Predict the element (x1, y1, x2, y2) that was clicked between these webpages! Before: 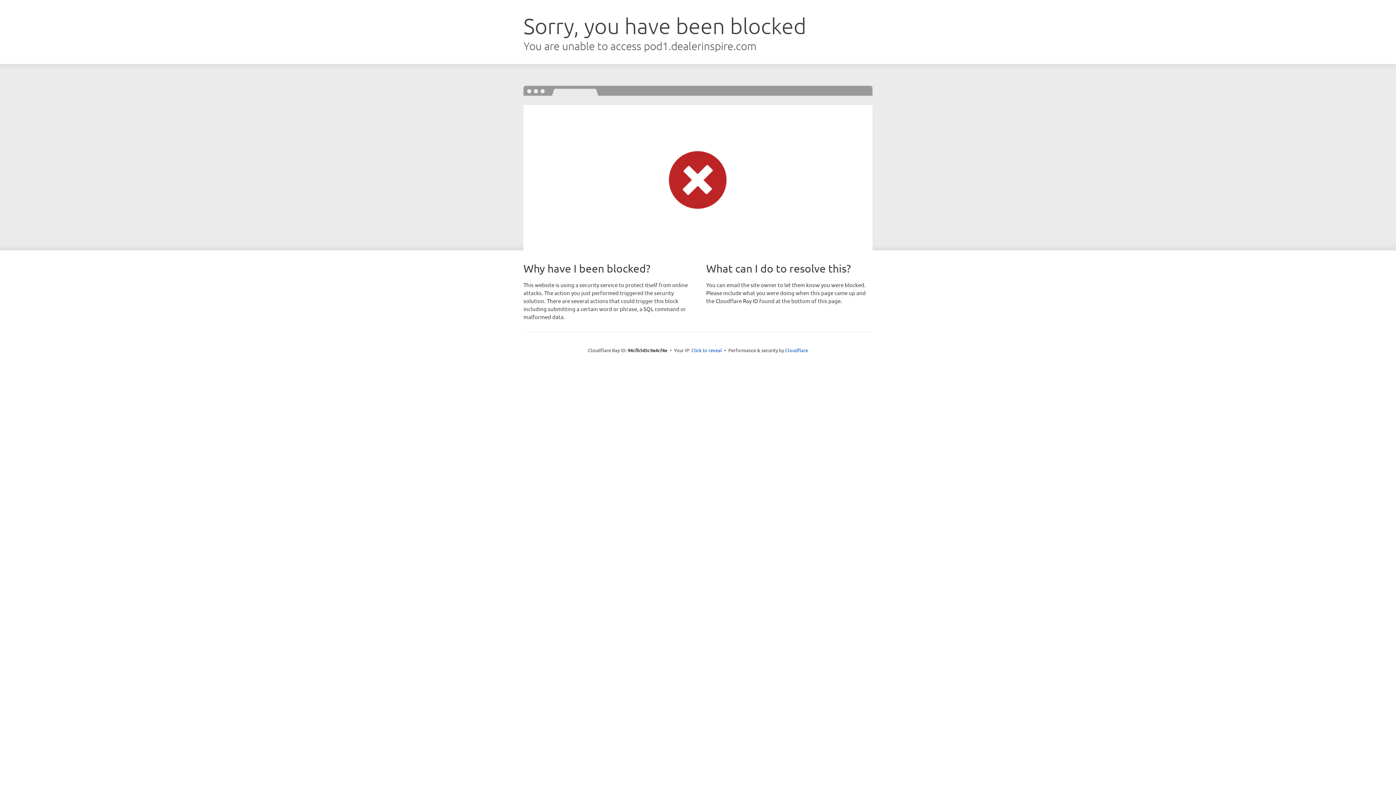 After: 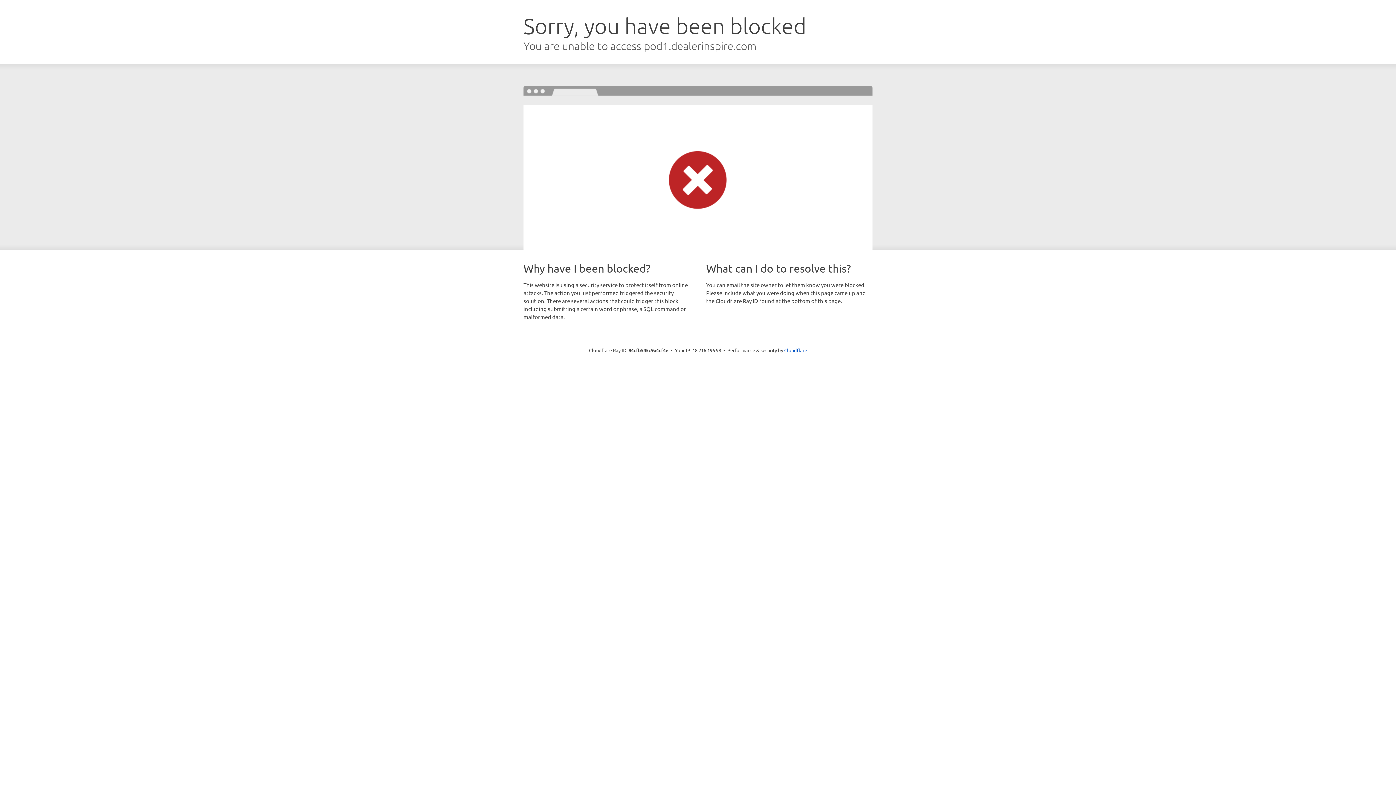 Action: bbox: (691, 346, 722, 353) label: Click to reveal